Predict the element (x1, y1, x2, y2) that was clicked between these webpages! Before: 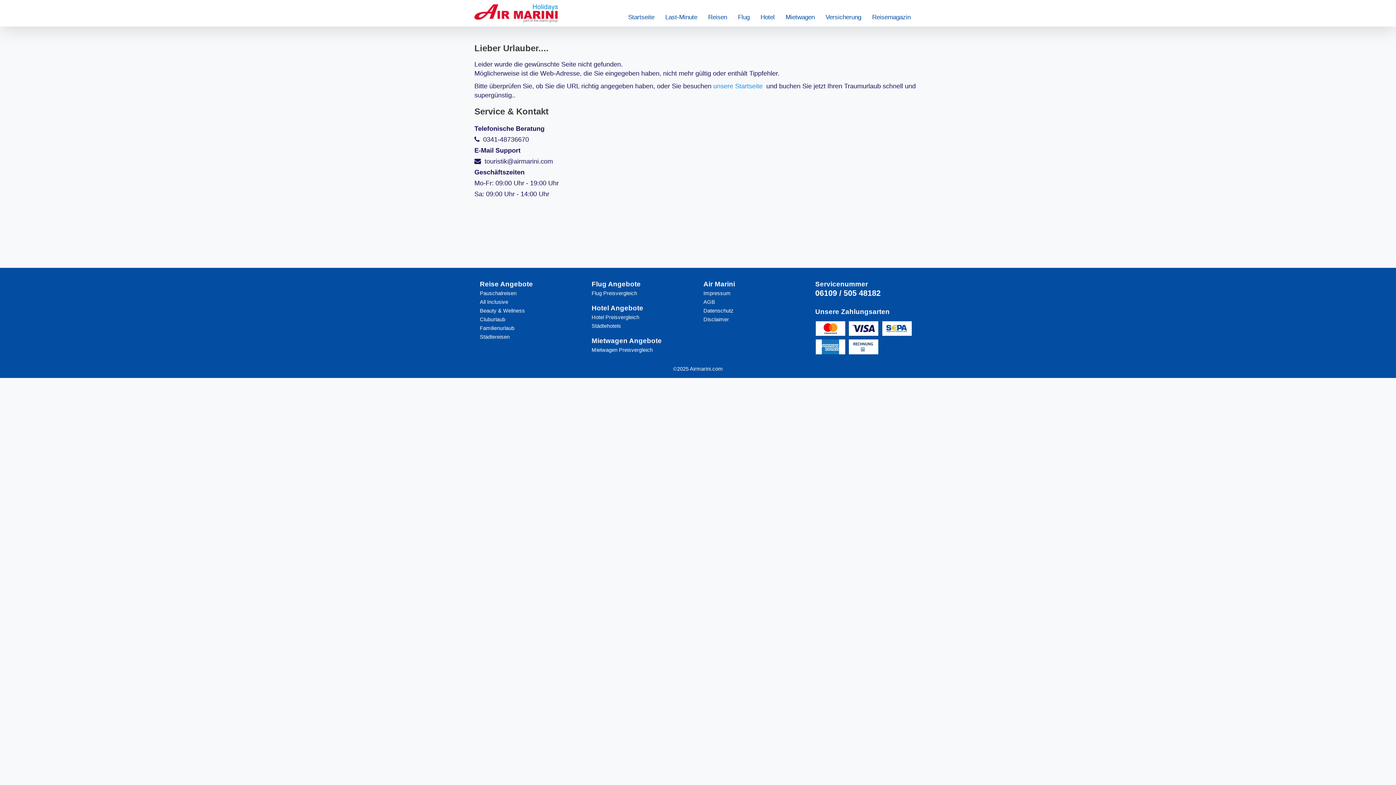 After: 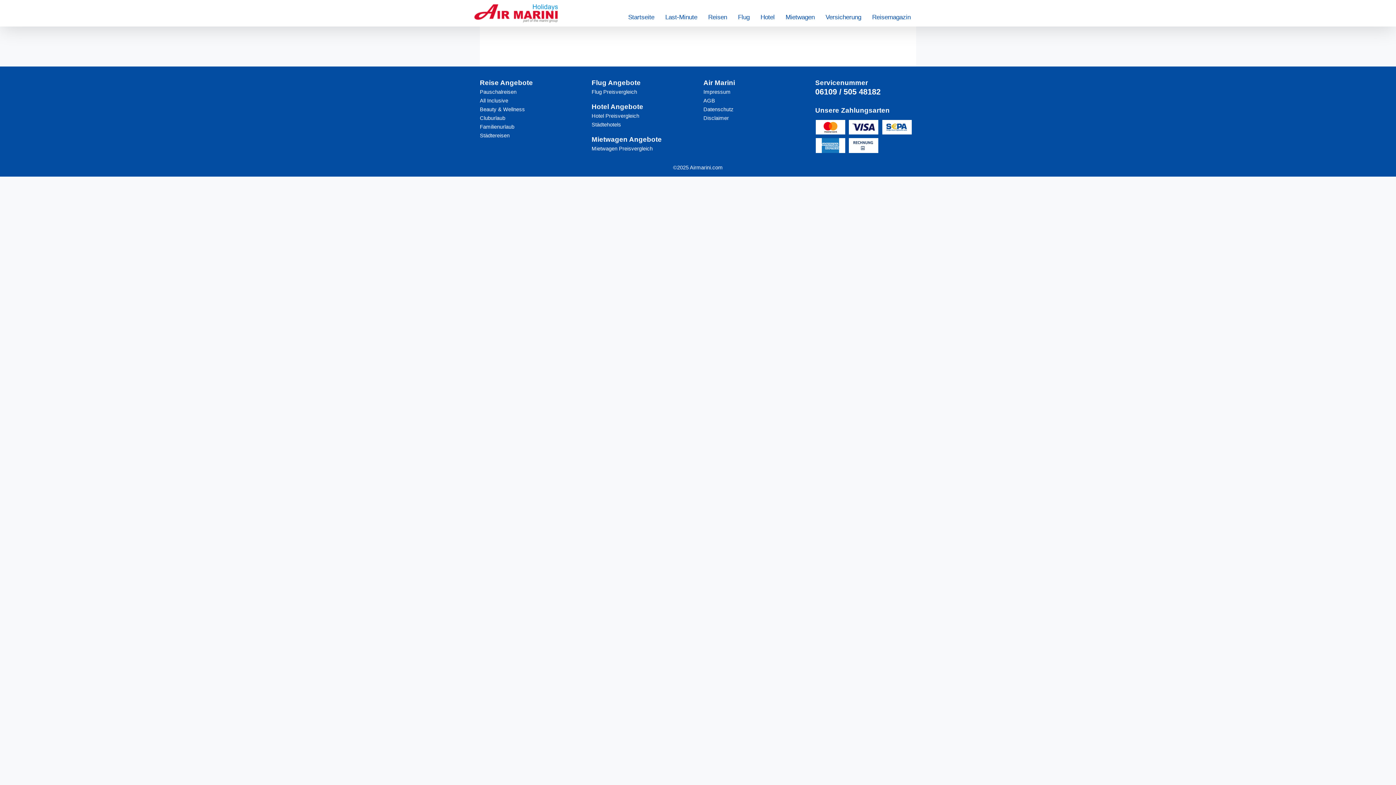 Action: bbox: (480, 306, 580, 315) label: Beauty & Wellness